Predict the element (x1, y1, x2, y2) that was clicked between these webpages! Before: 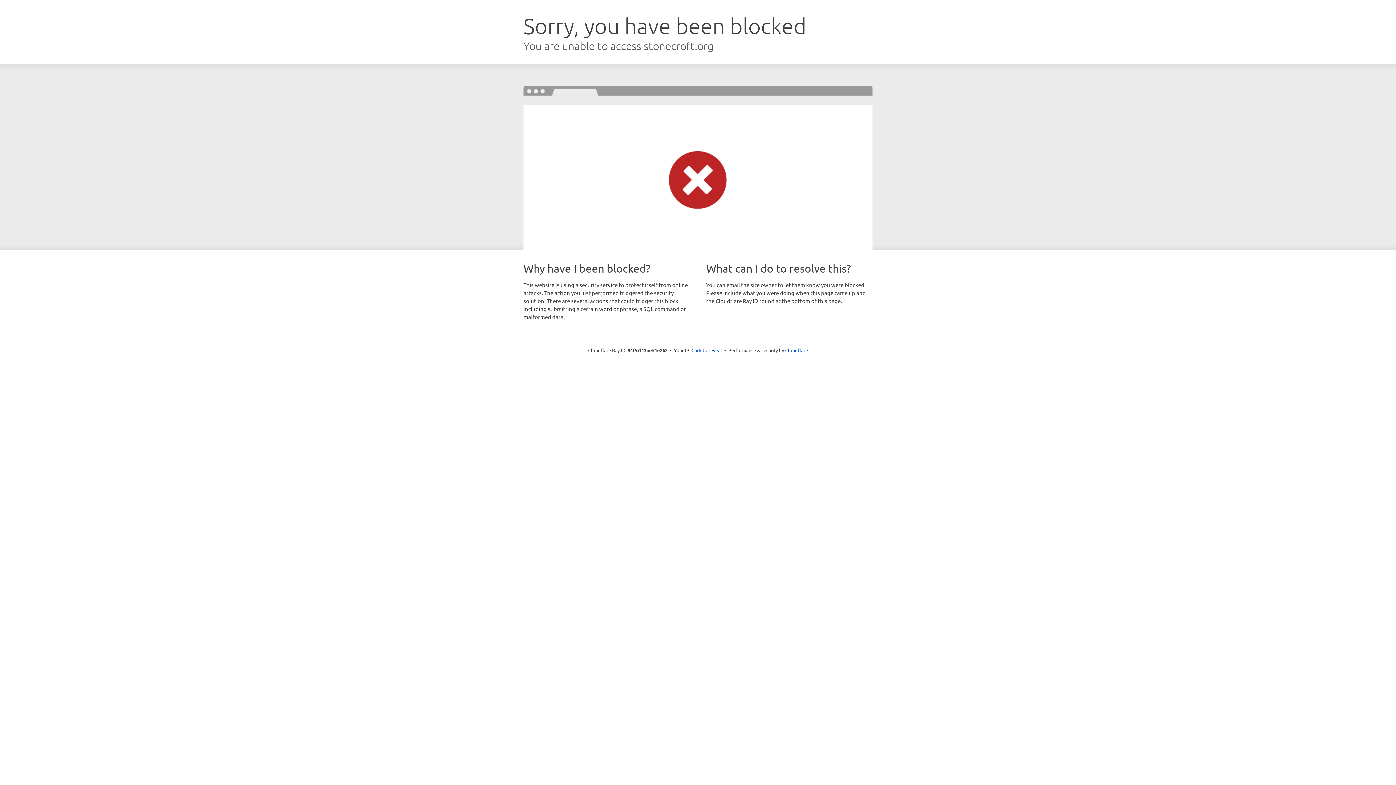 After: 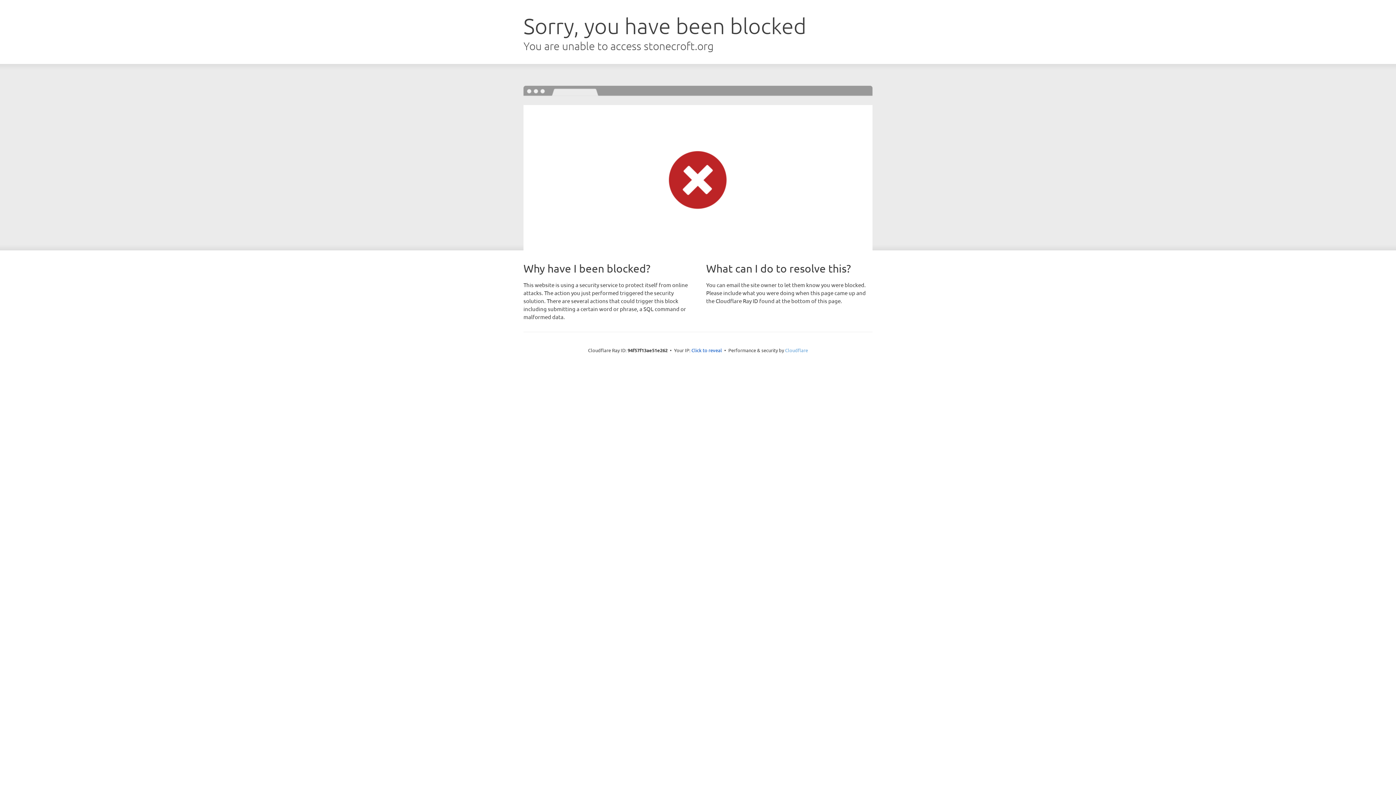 Action: label: Cloudflare bbox: (785, 347, 808, 353)